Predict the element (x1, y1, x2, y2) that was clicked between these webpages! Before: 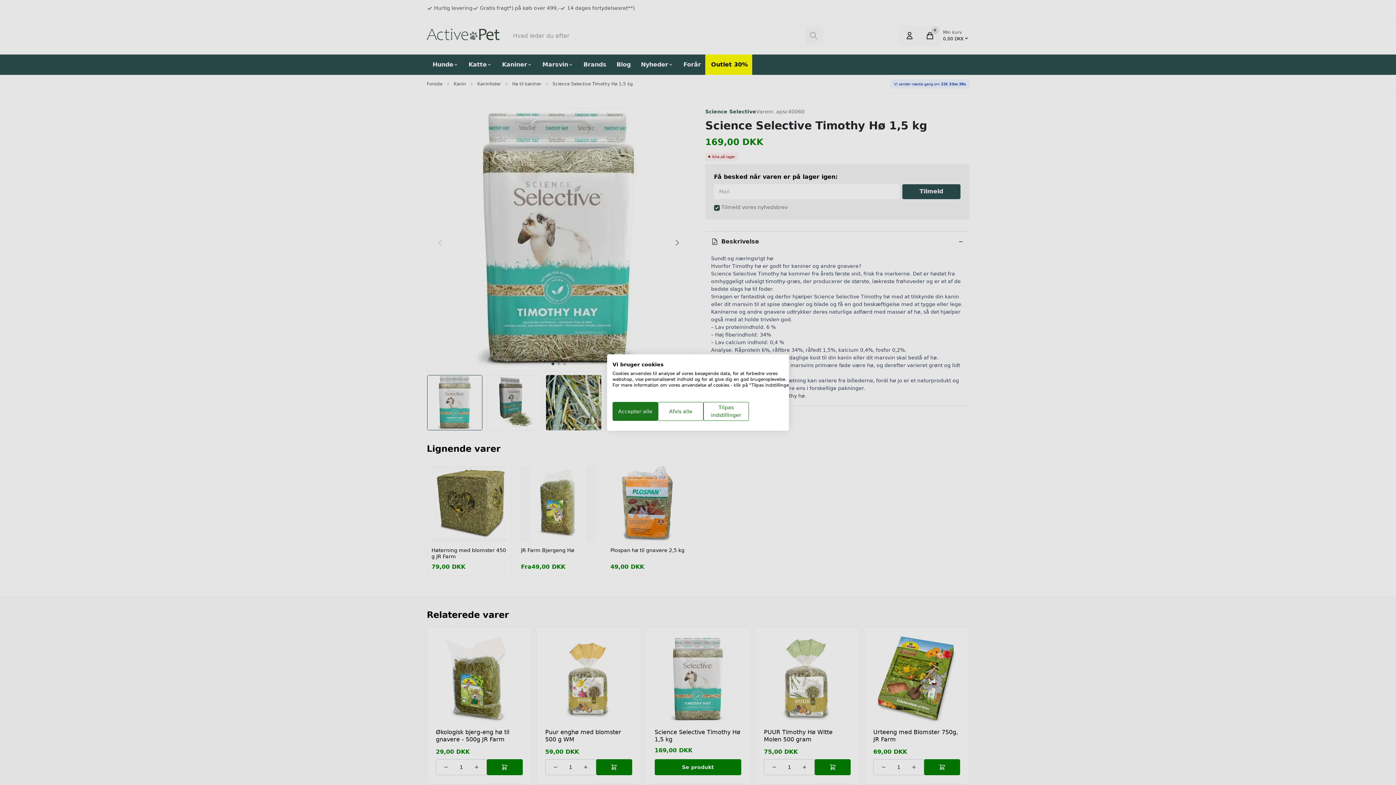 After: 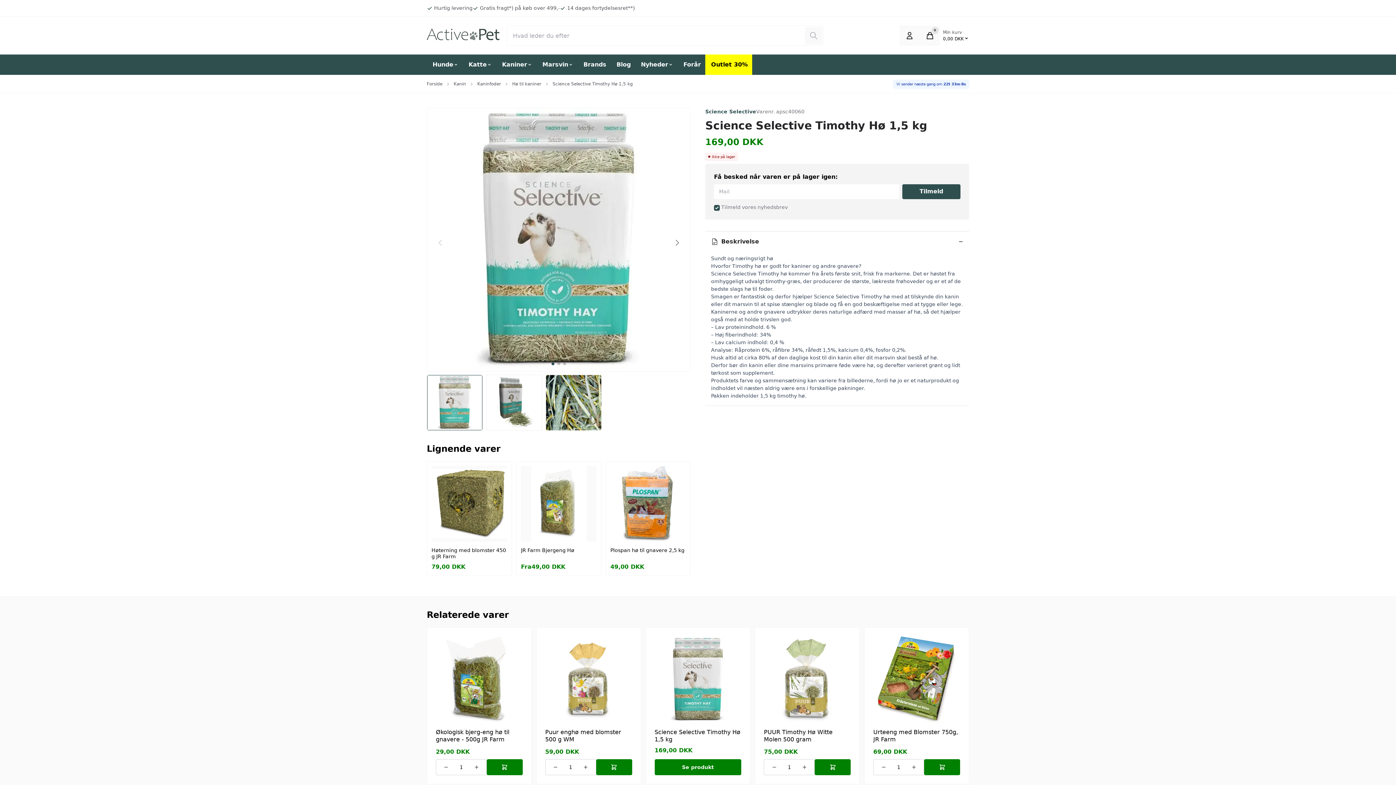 Action: label: Accepter alle cookies bbox: (612, 402, 658, 421)